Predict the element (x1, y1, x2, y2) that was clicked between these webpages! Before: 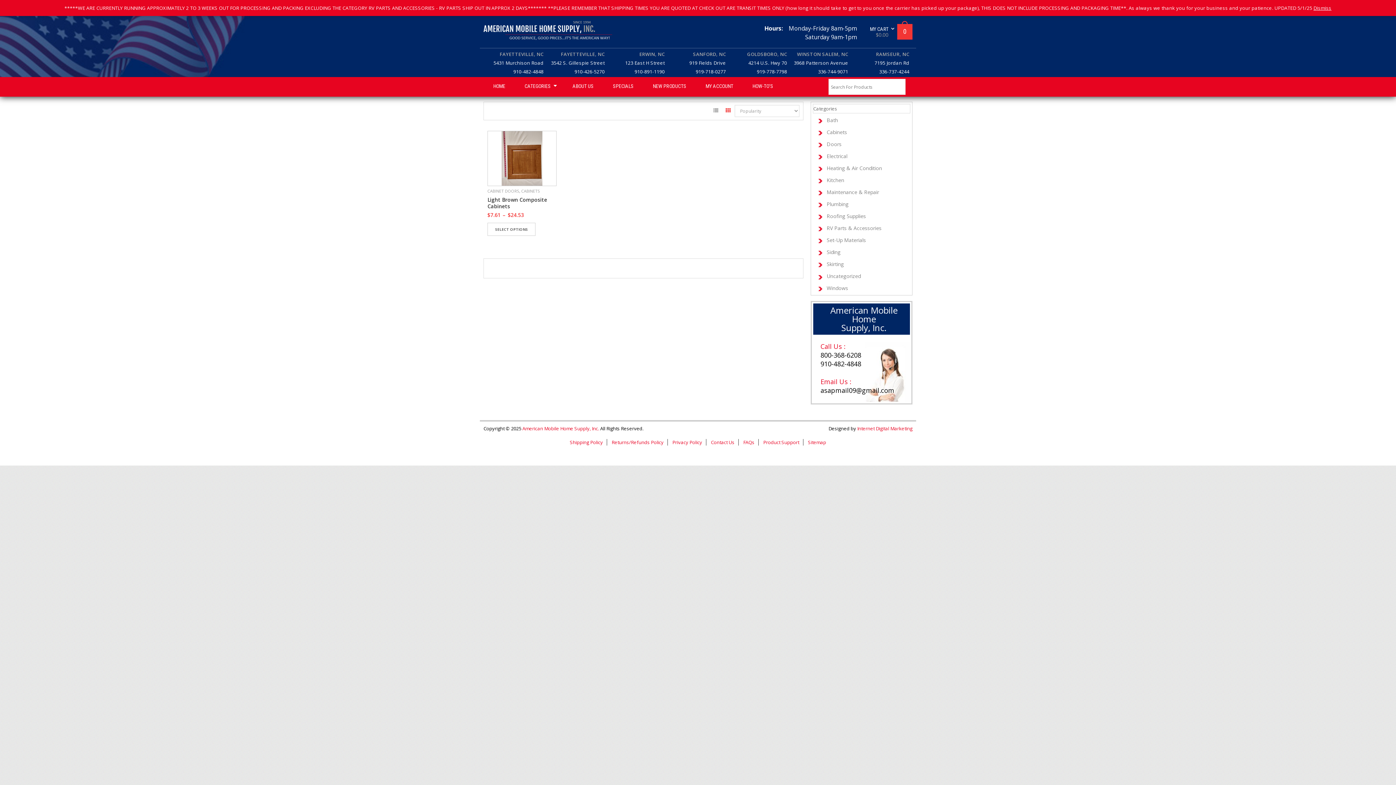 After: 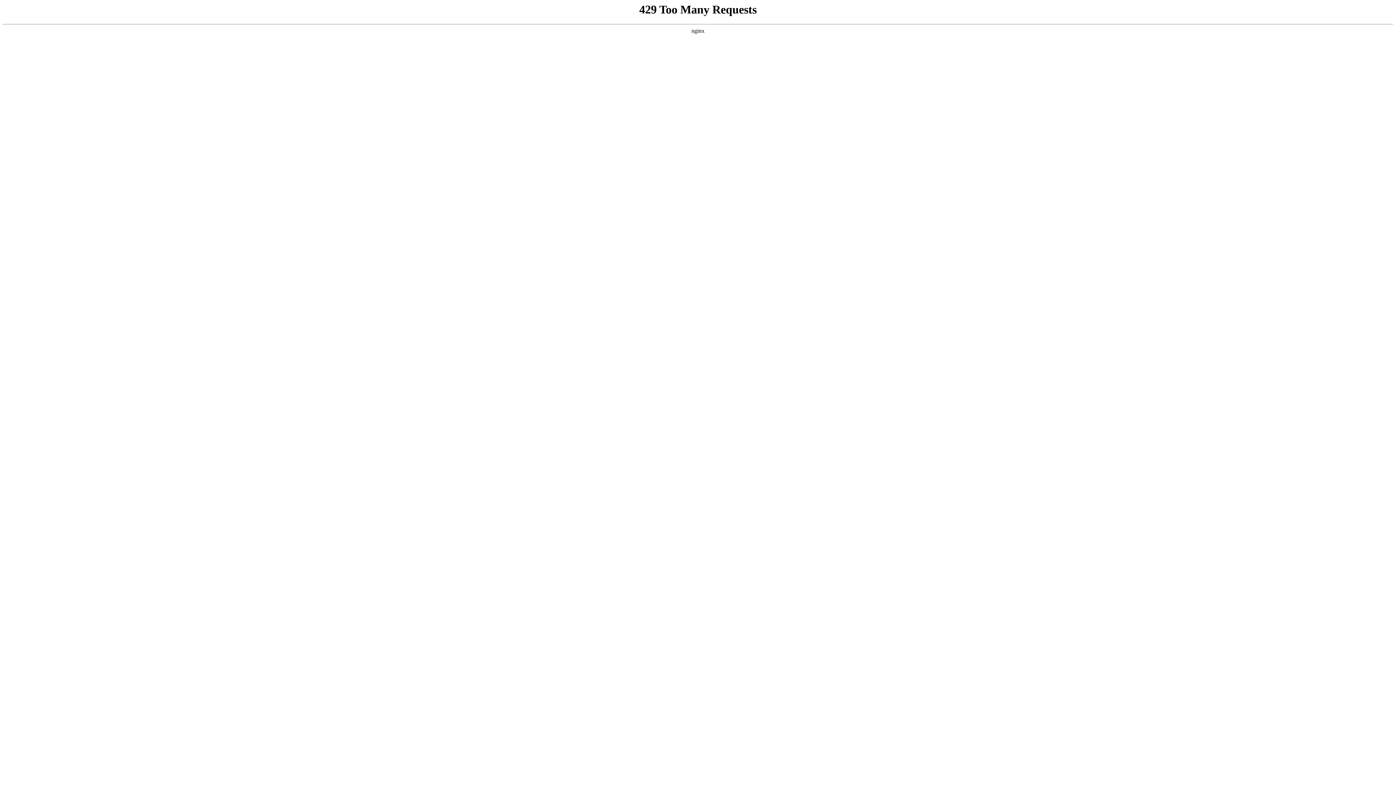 Action: bbox: (672, 439, 702, 445) label: Privacy Policy